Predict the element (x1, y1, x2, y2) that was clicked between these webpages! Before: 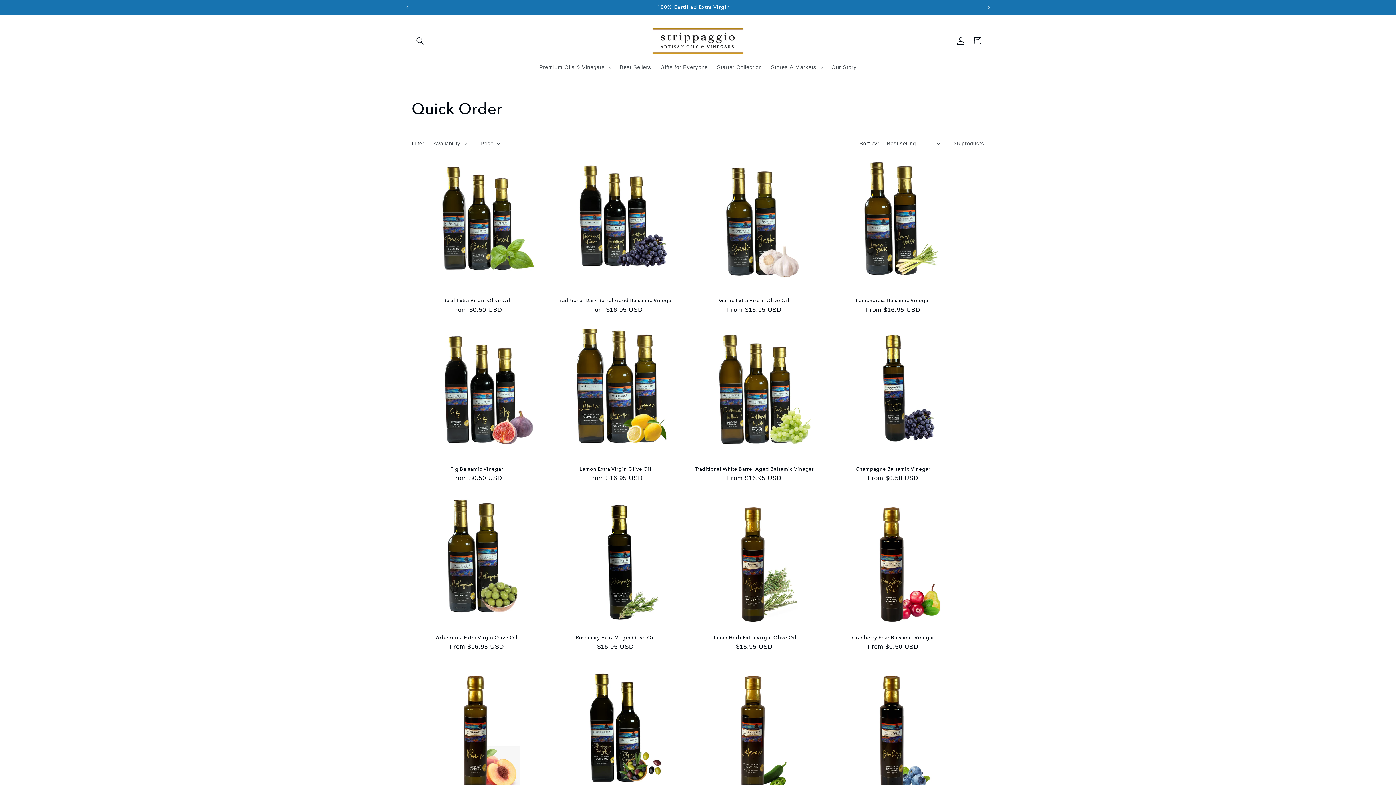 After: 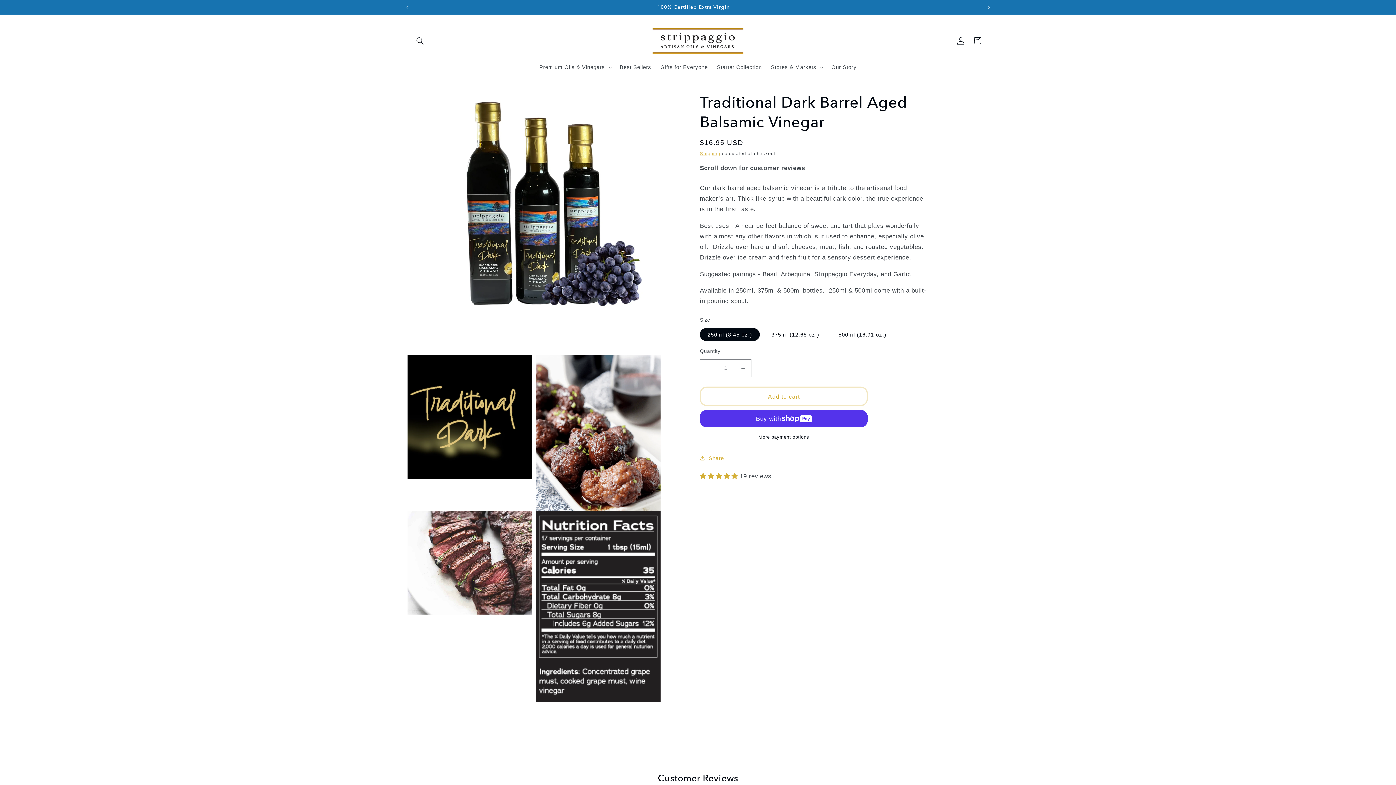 Action: bbox: (550, 297, 680, 303) label: Traditional Dark Barrel Aged Balsamic Vinegar